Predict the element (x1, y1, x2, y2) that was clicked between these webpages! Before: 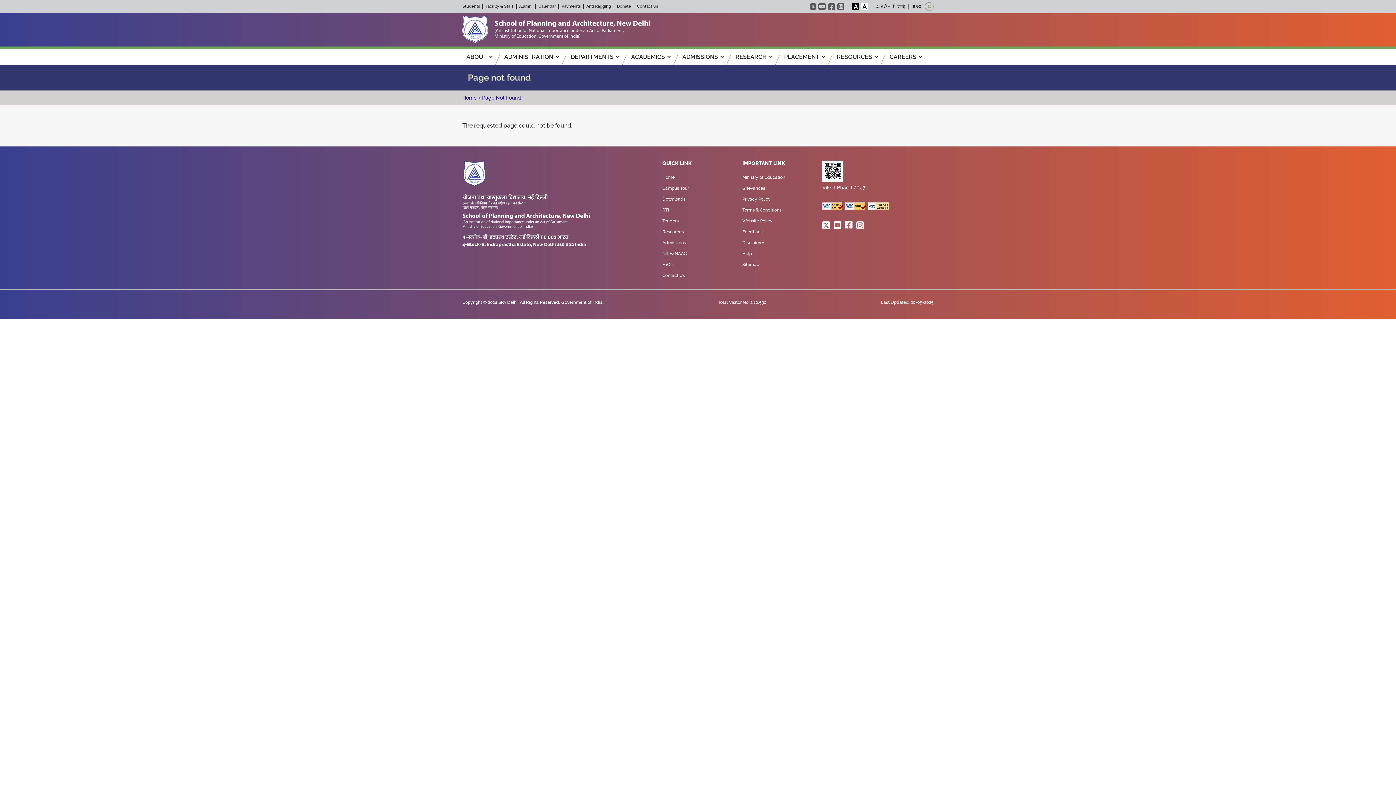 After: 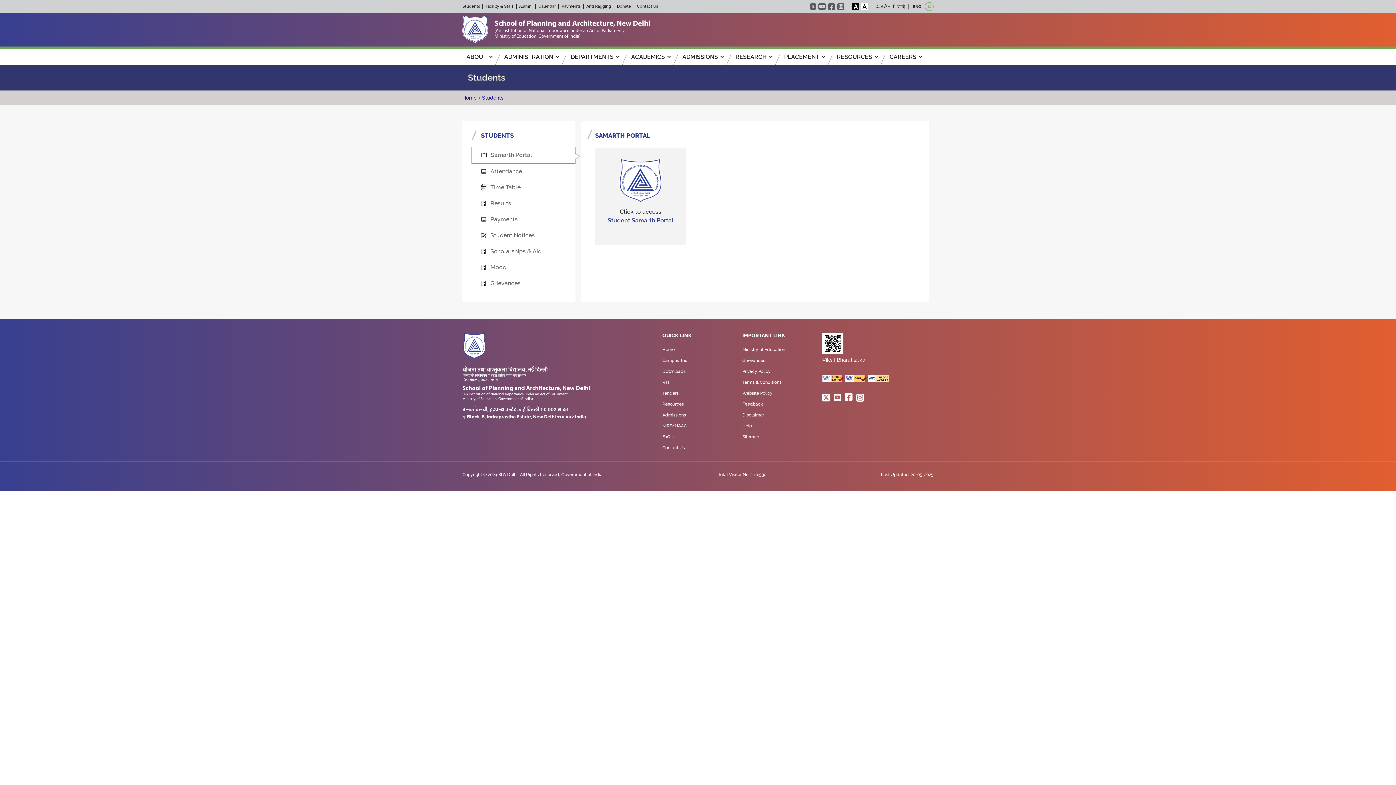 Action: label: Students bbox: (462, 4, 480, 8)